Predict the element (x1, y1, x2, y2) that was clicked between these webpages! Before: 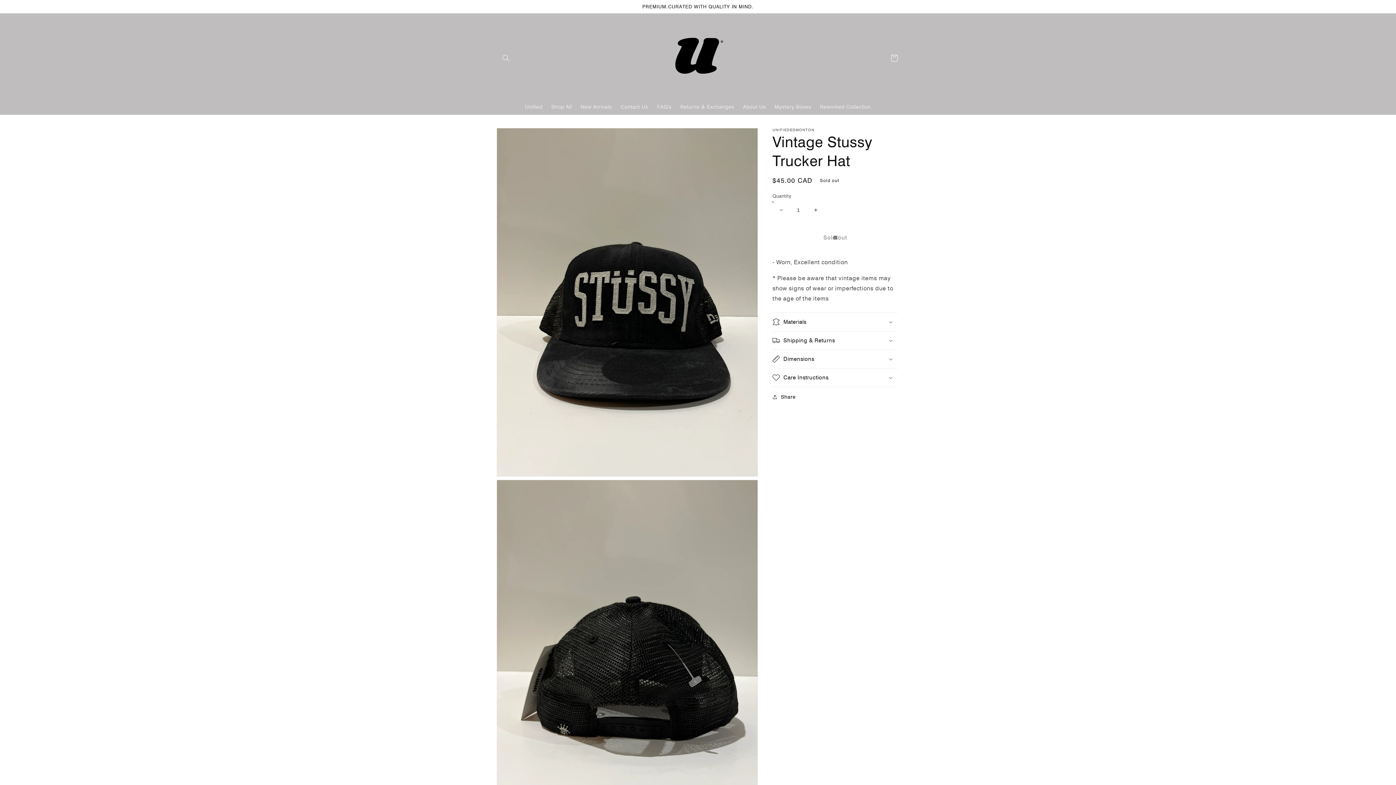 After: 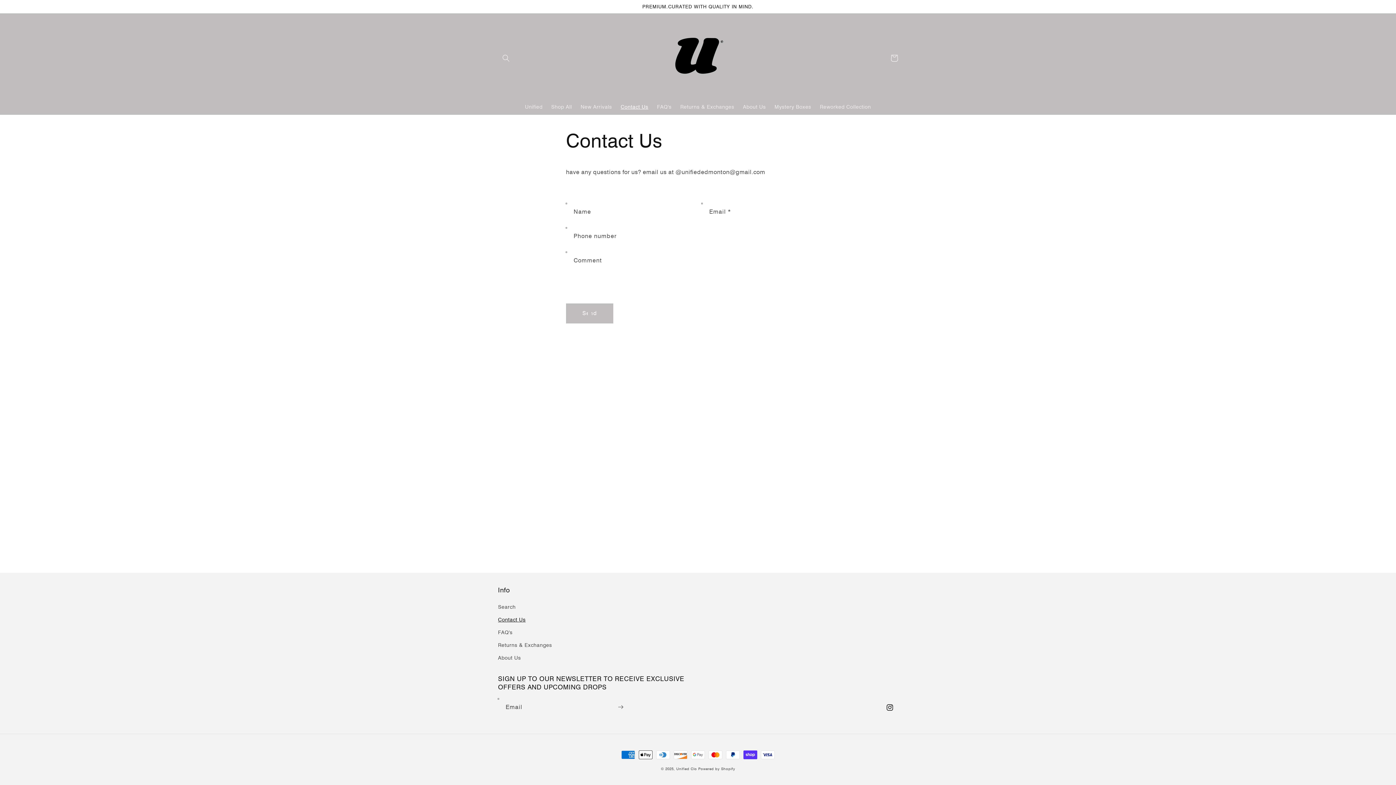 Action: bbox: (616, 99, 652, 114) label: Contact Us